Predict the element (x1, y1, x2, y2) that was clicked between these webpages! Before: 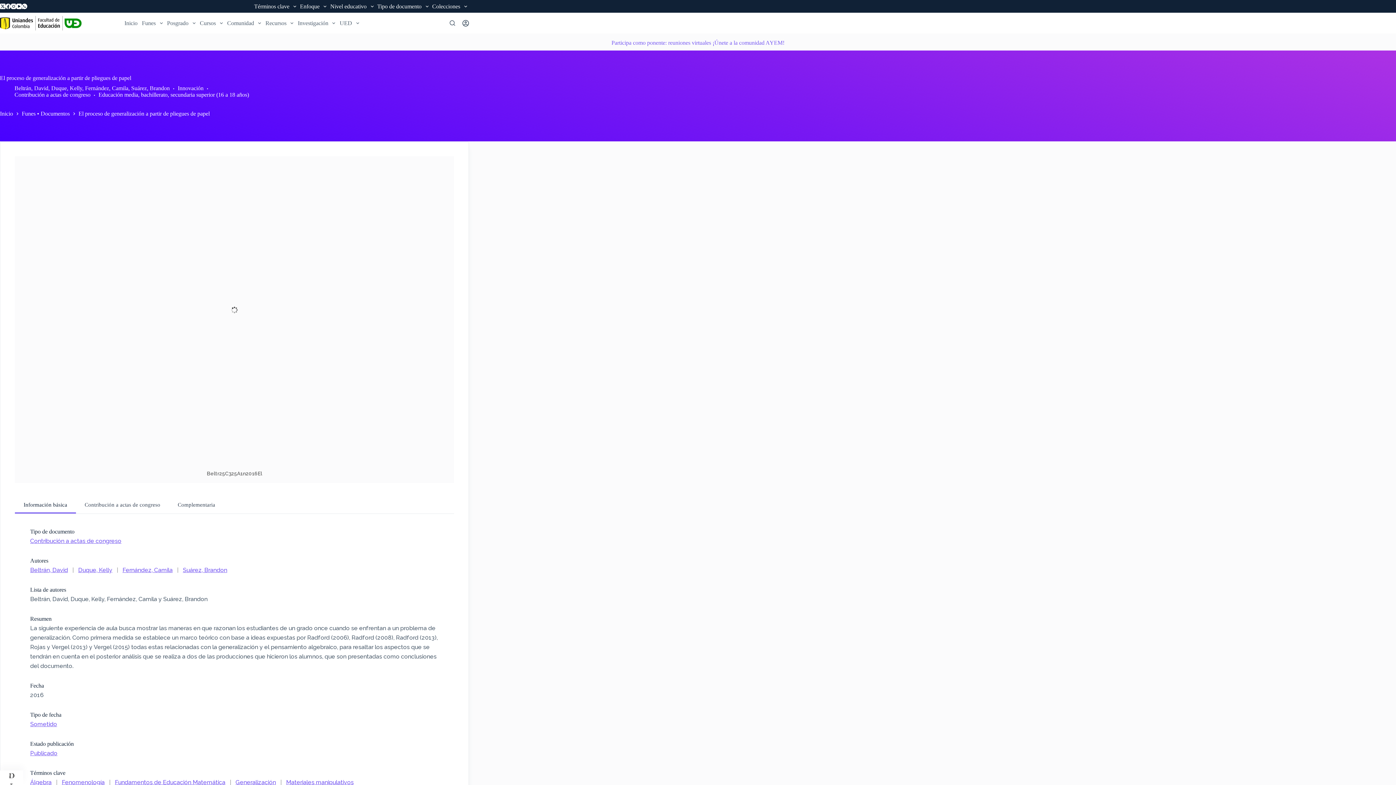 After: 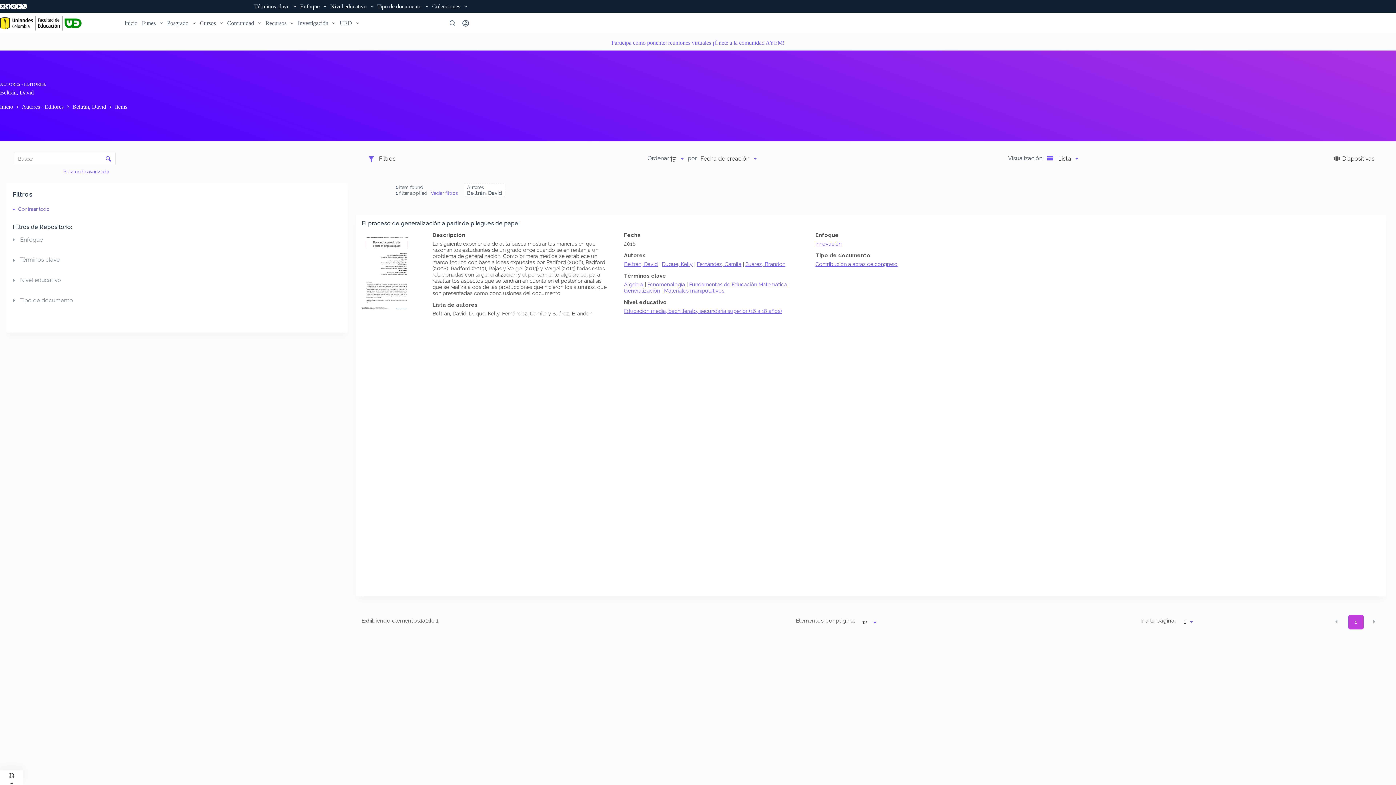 Action: bbox: (14, 85, 48, 91) label: Beltrán, David